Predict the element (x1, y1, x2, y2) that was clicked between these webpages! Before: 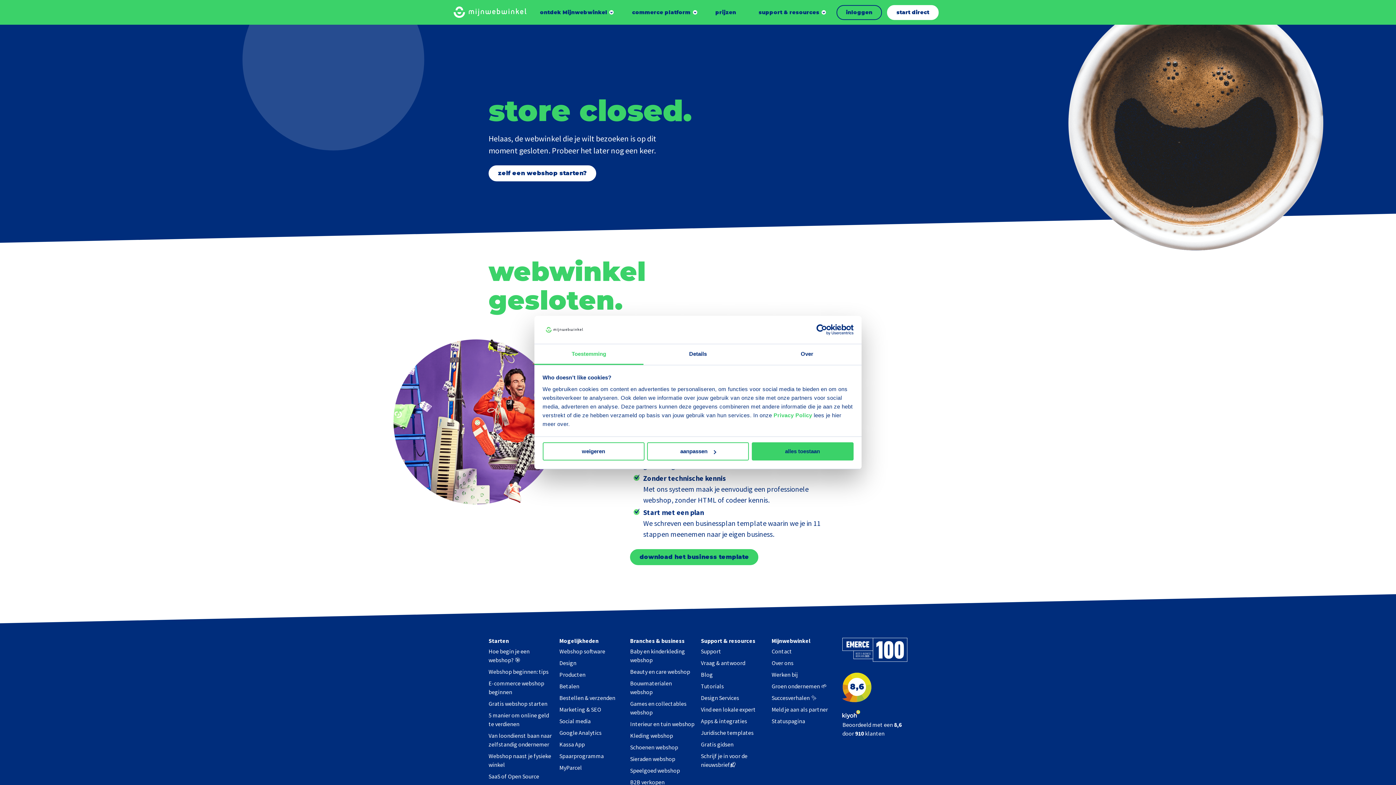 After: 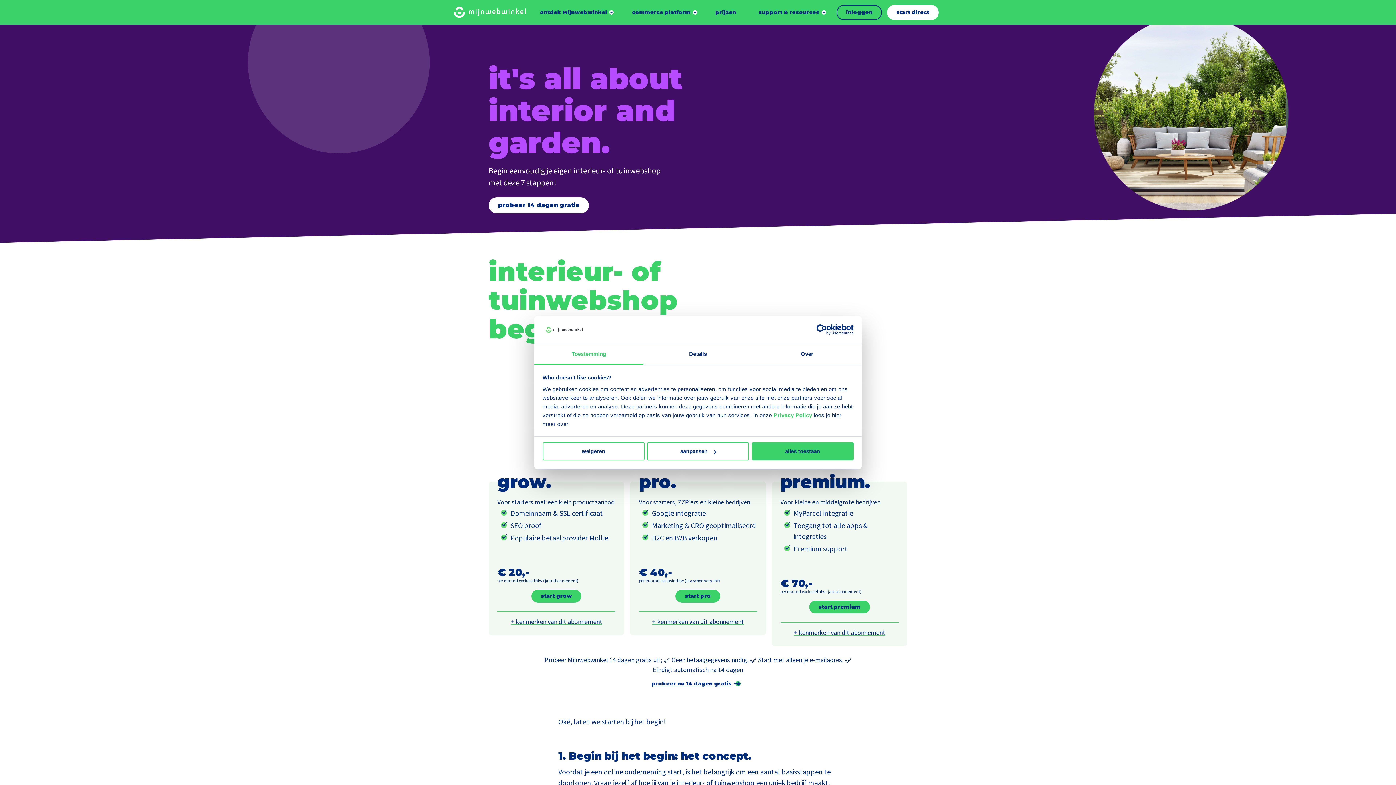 Action: label: Interieur en tuin webshop bbox: (630, 720, 694, 728)